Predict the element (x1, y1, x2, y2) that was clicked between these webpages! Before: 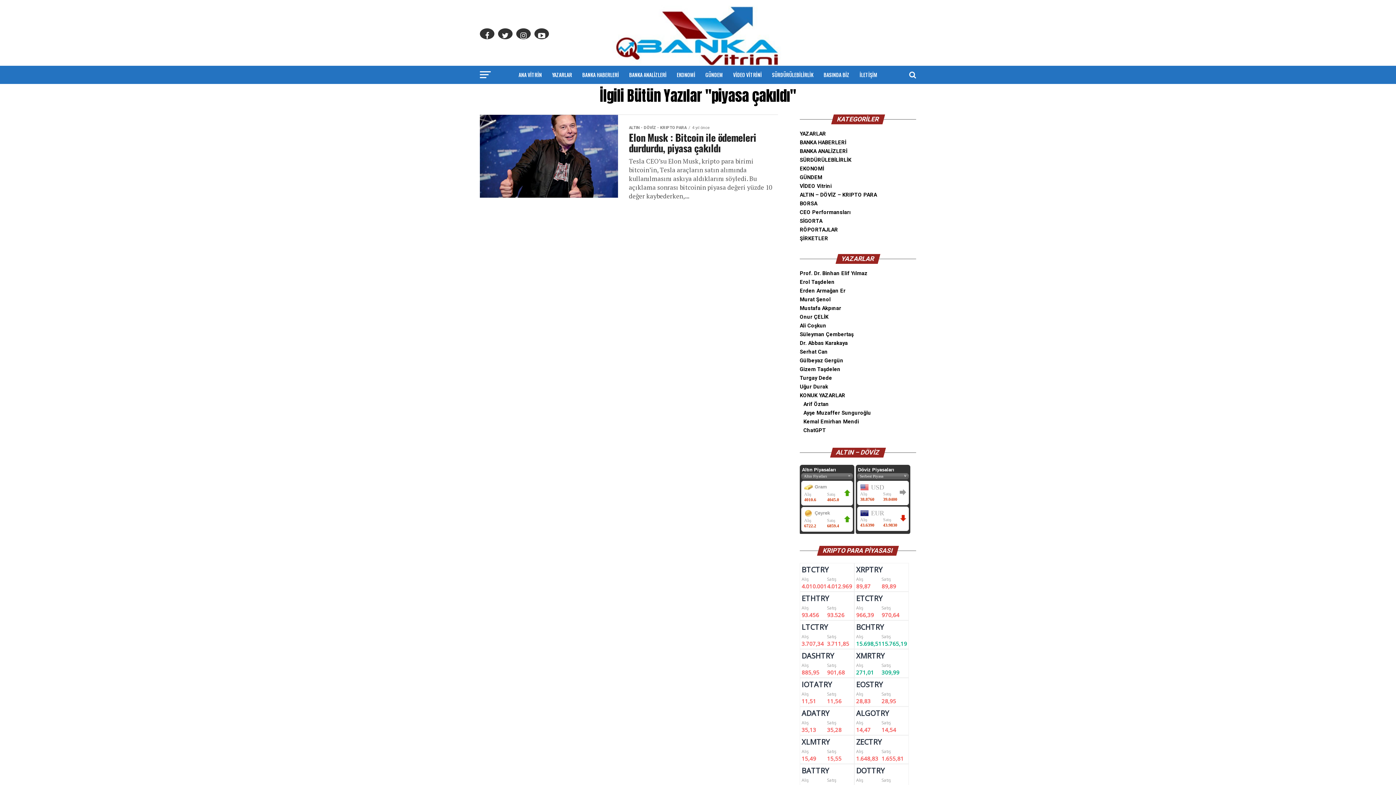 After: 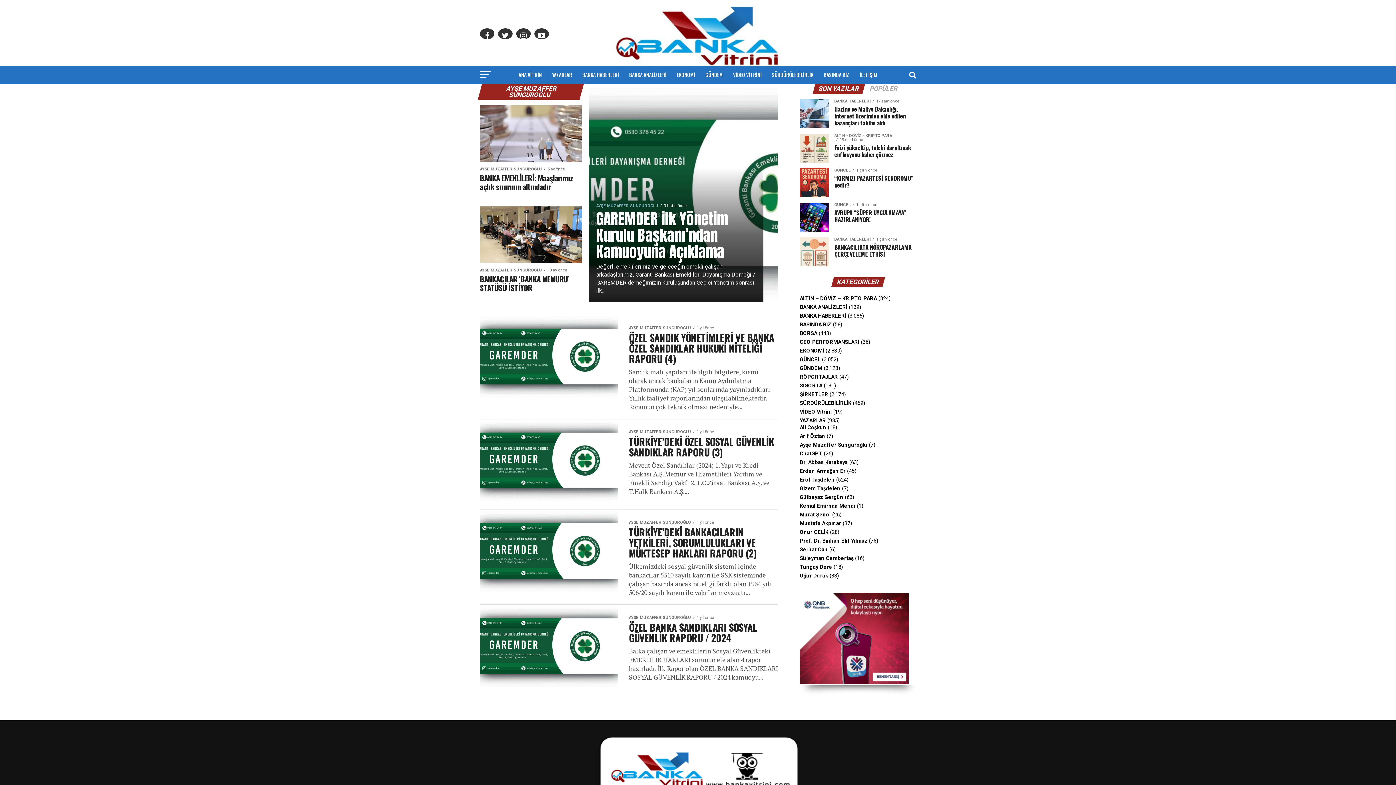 Action: label: Ayşe Muzaffer Sunguroğlu bbox: (803, 410, 871, 416)